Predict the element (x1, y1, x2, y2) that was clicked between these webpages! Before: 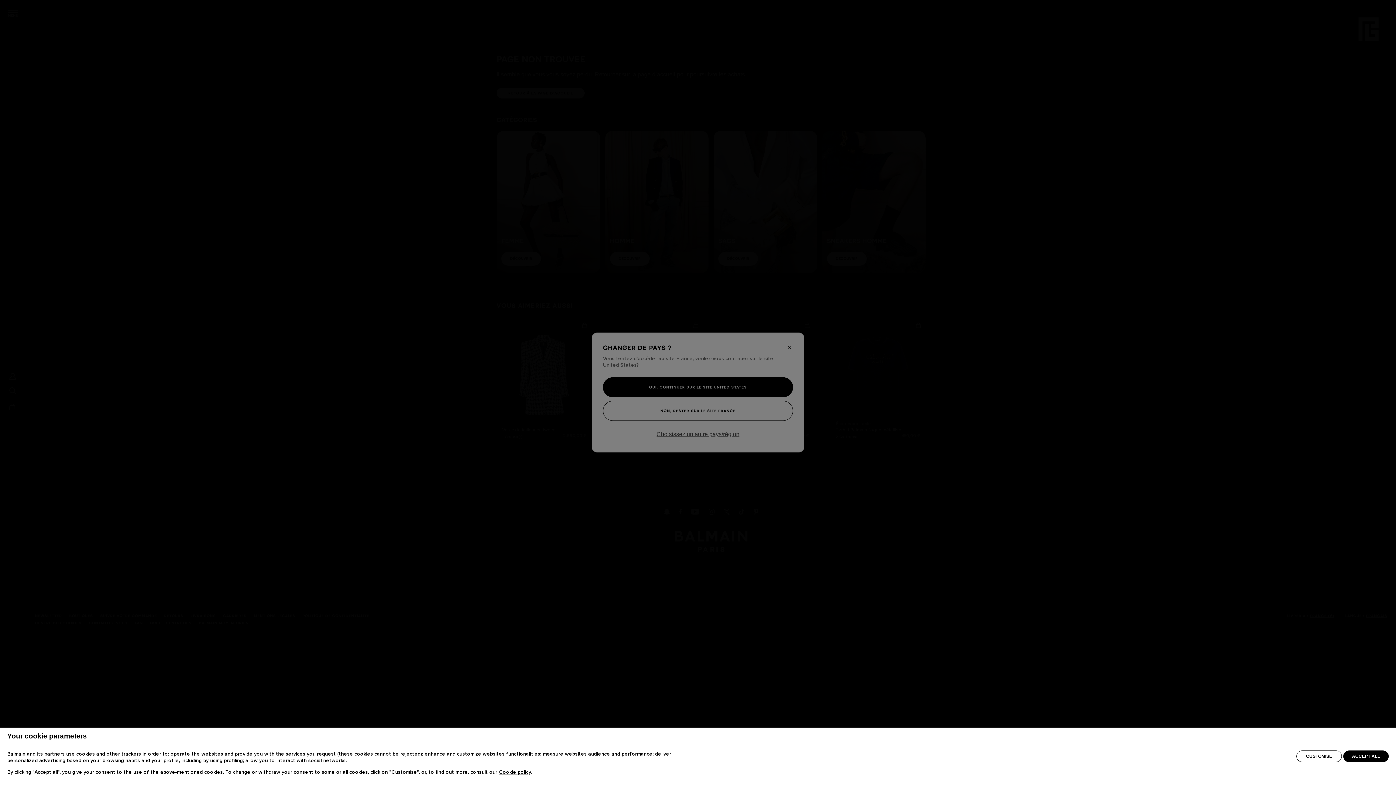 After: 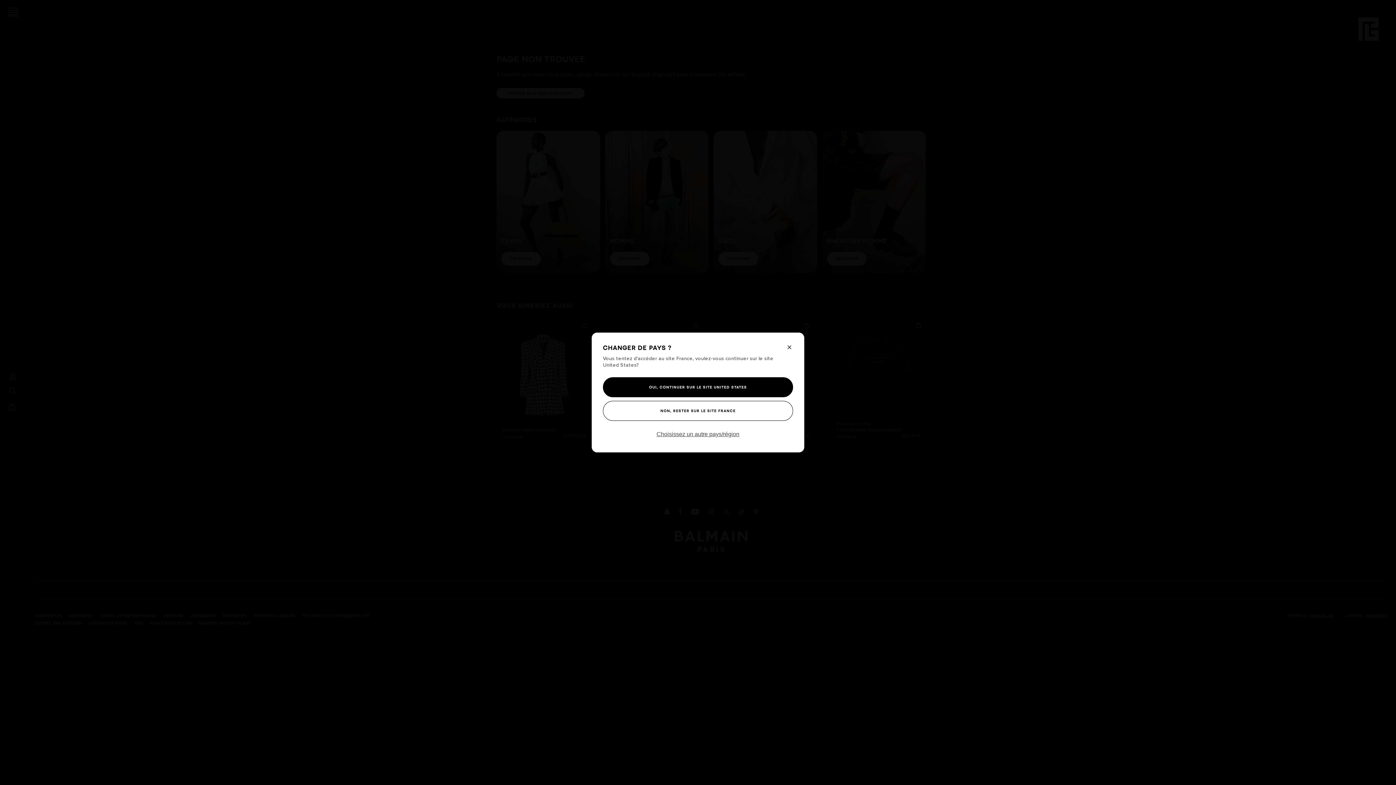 Action: bbox: (1343, 750, 1389, 762) label: ACCEPT ALL